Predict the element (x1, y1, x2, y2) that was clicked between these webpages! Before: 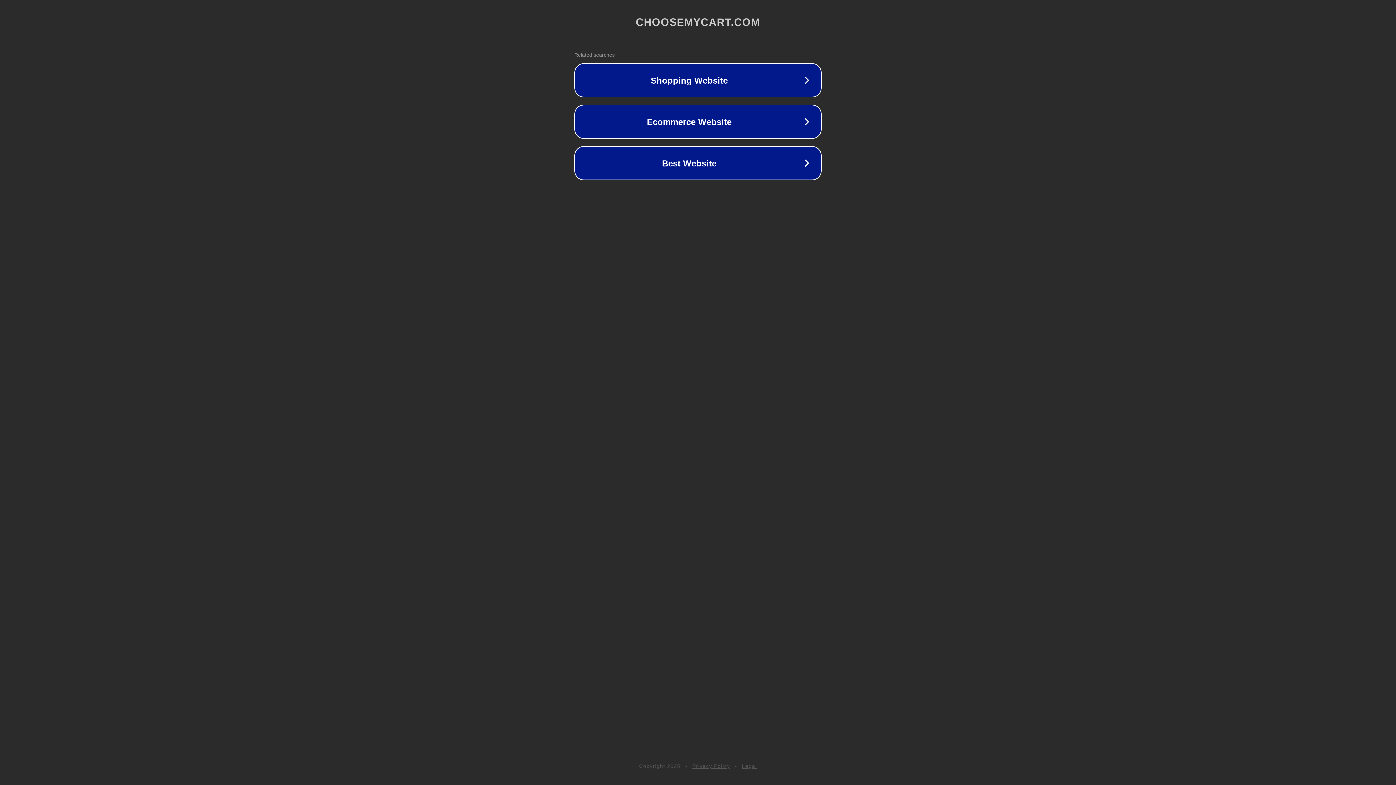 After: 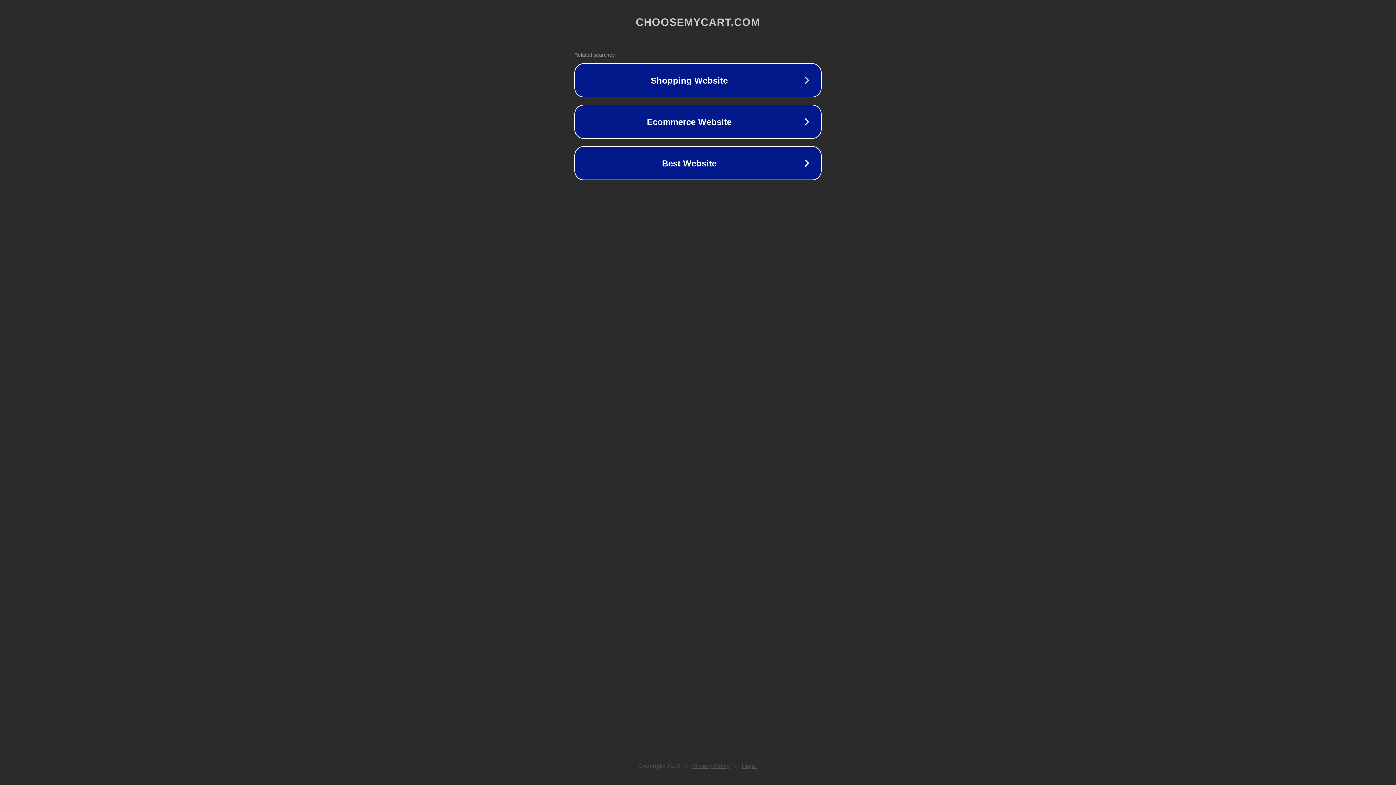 Action: bbox: (692, 763, 730, 769) label: Privacy Policy